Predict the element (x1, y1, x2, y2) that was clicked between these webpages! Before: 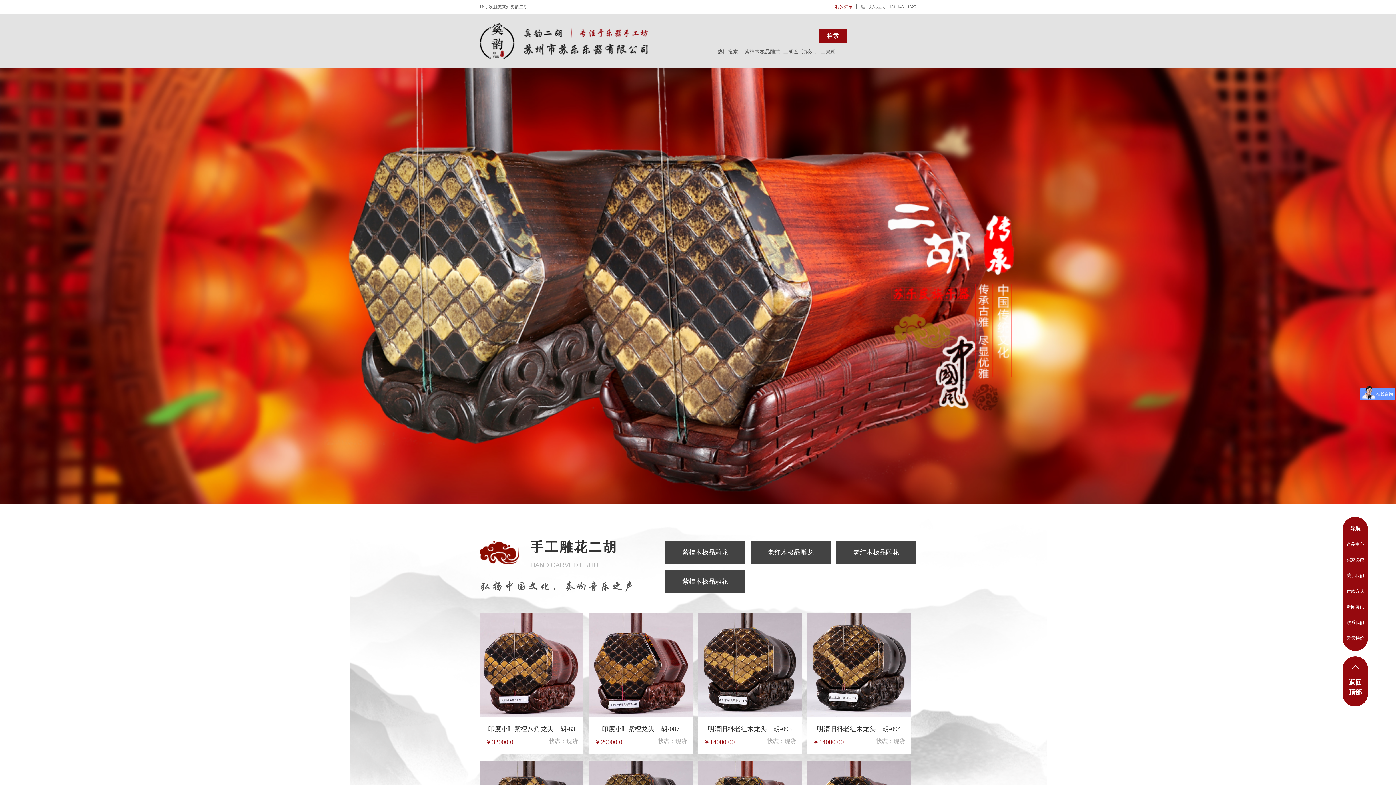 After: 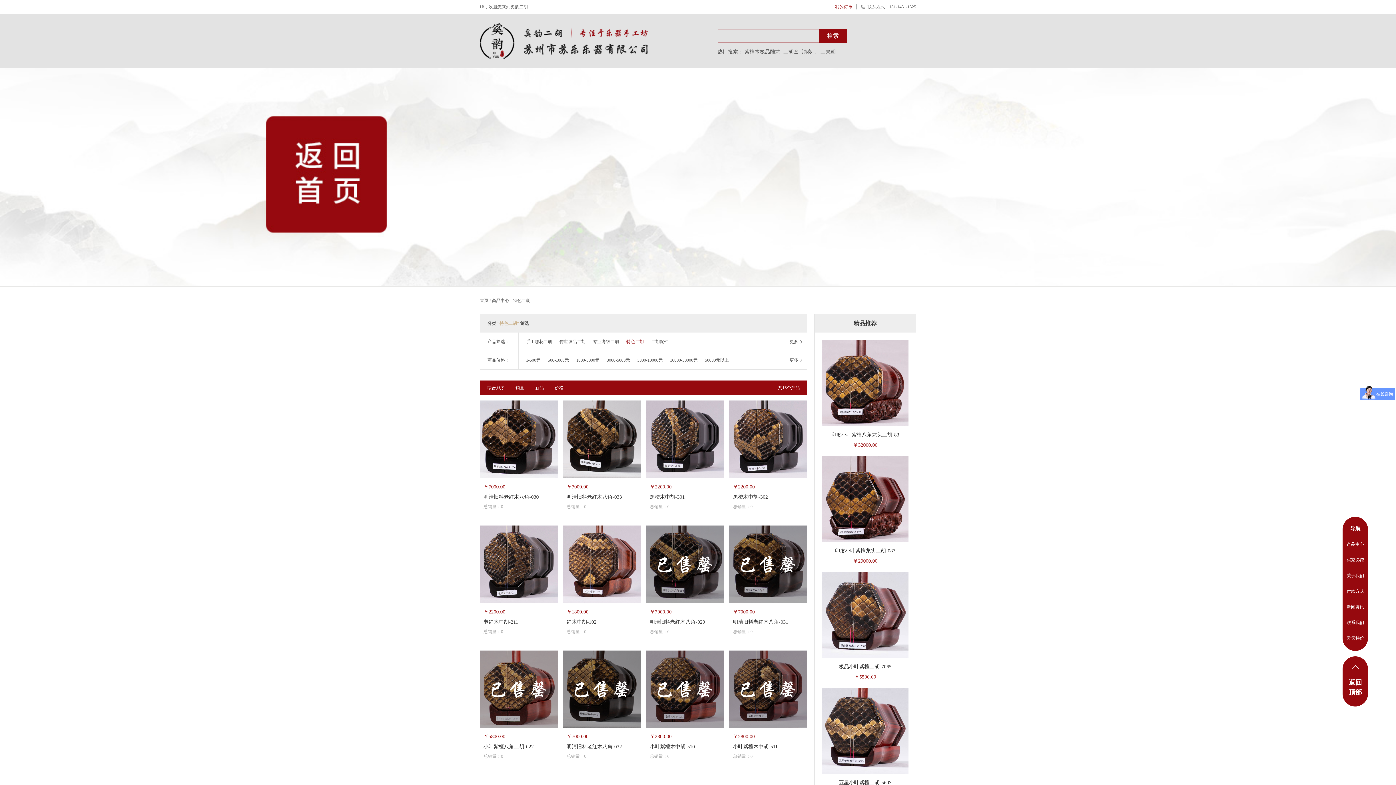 Action: label: 天天特价 bbox: (1346, 636, 1364, 641)